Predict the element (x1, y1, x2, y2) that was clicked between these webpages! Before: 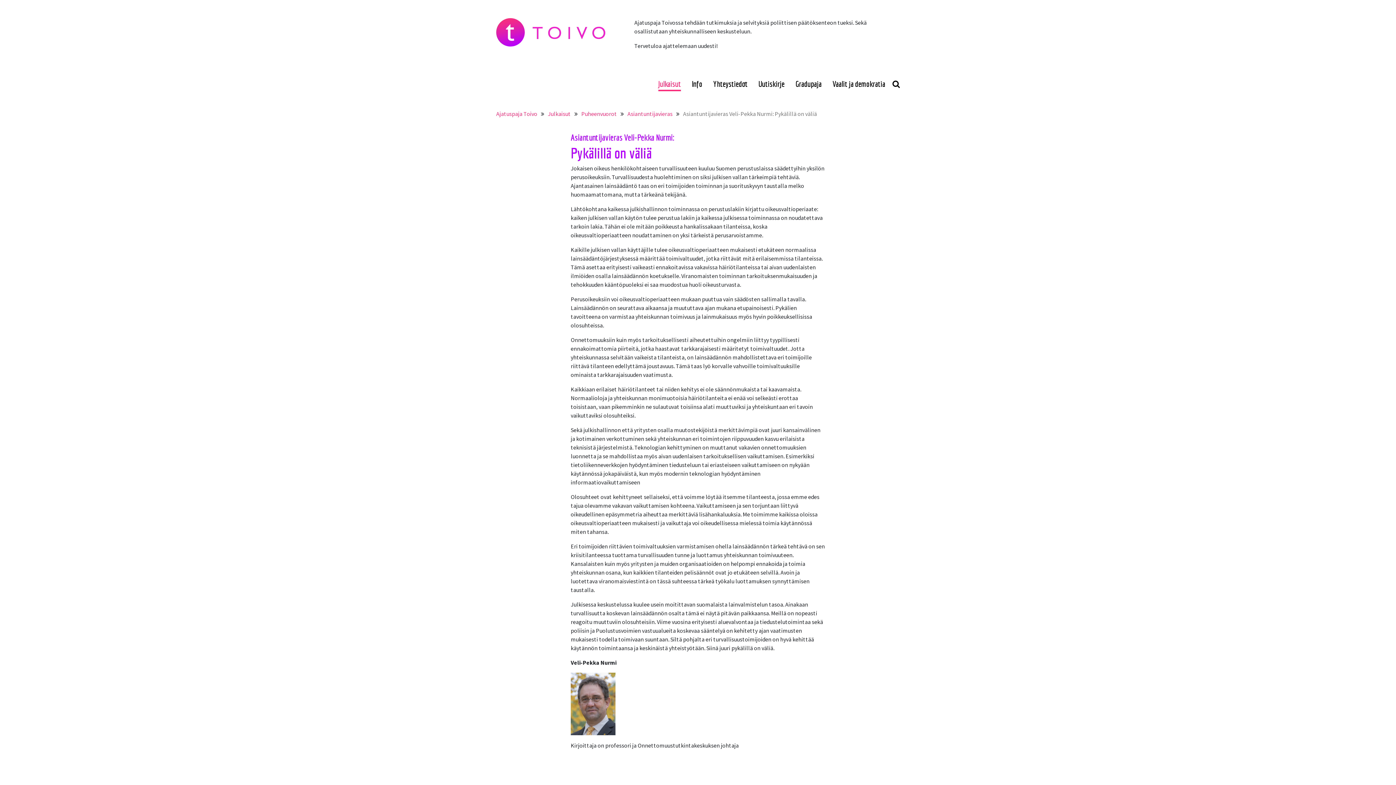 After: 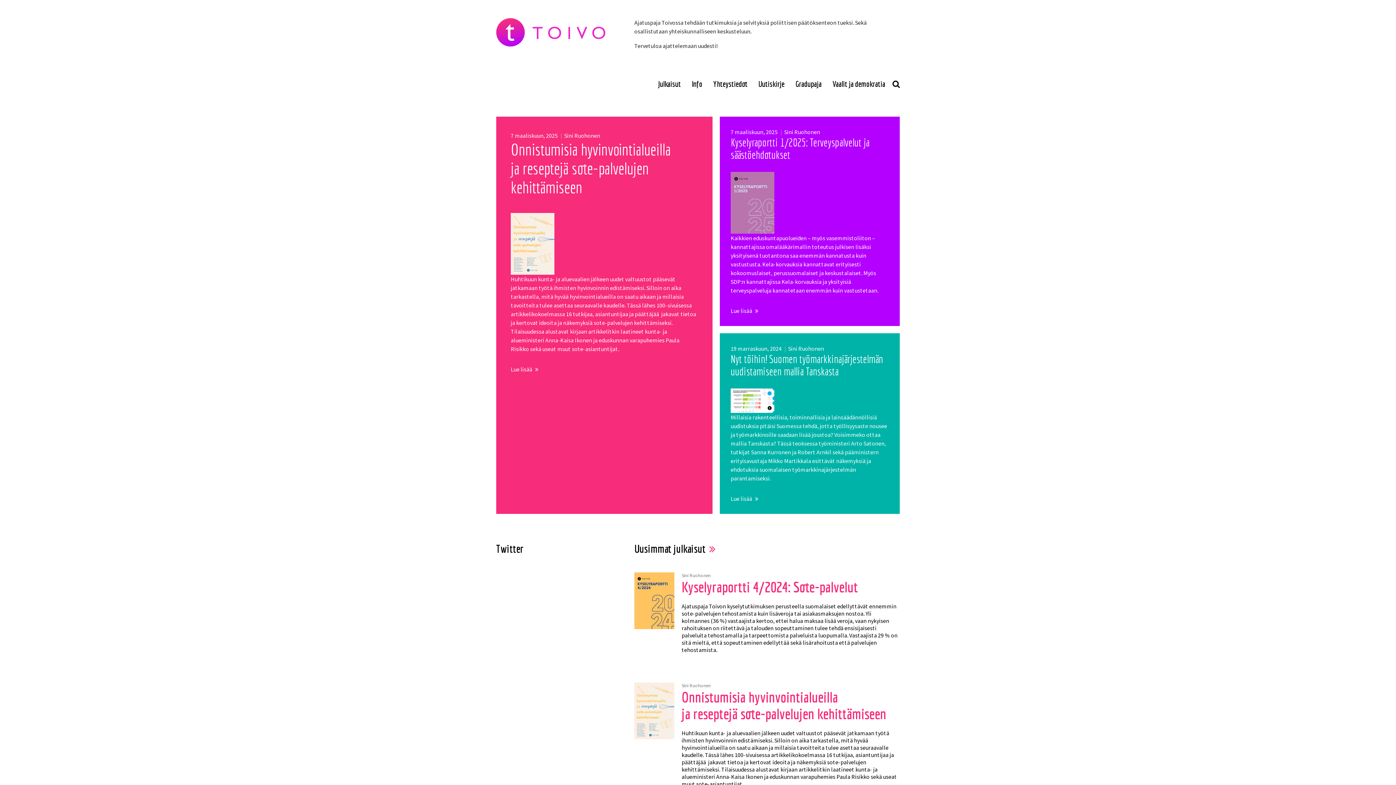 Action: bbox: (496, 18, 605, 48)